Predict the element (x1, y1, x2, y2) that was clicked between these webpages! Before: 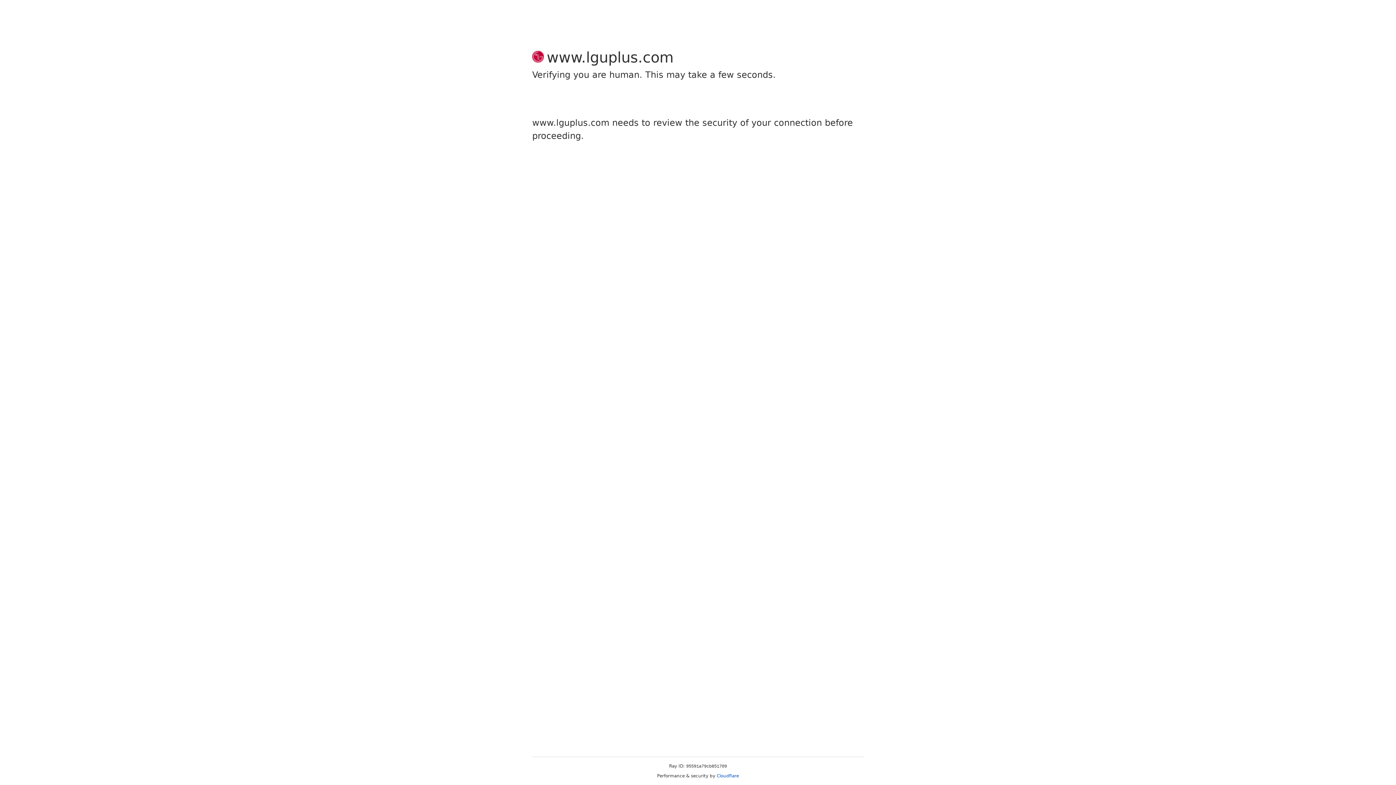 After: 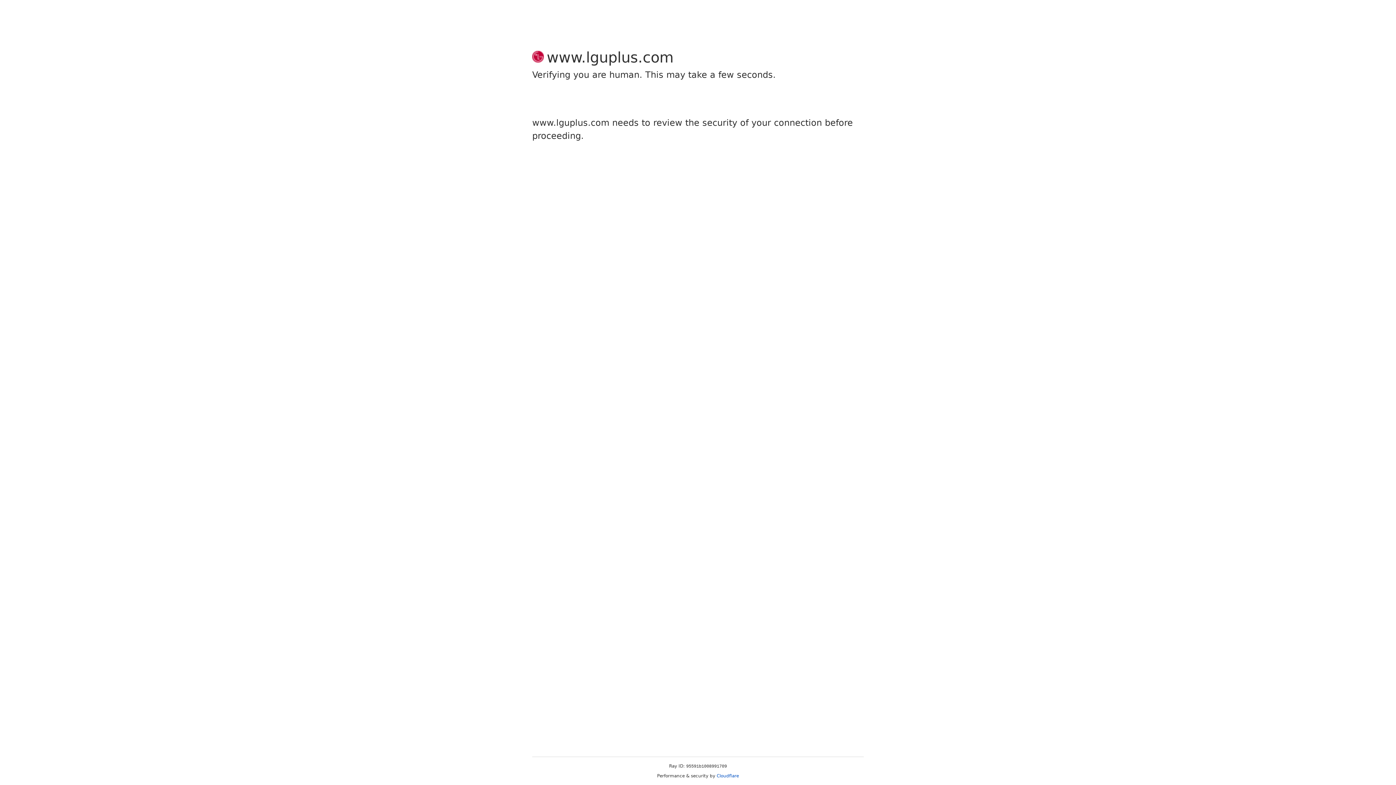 Action: bbox: (716, 773, 739, 778) label: Cloudflare